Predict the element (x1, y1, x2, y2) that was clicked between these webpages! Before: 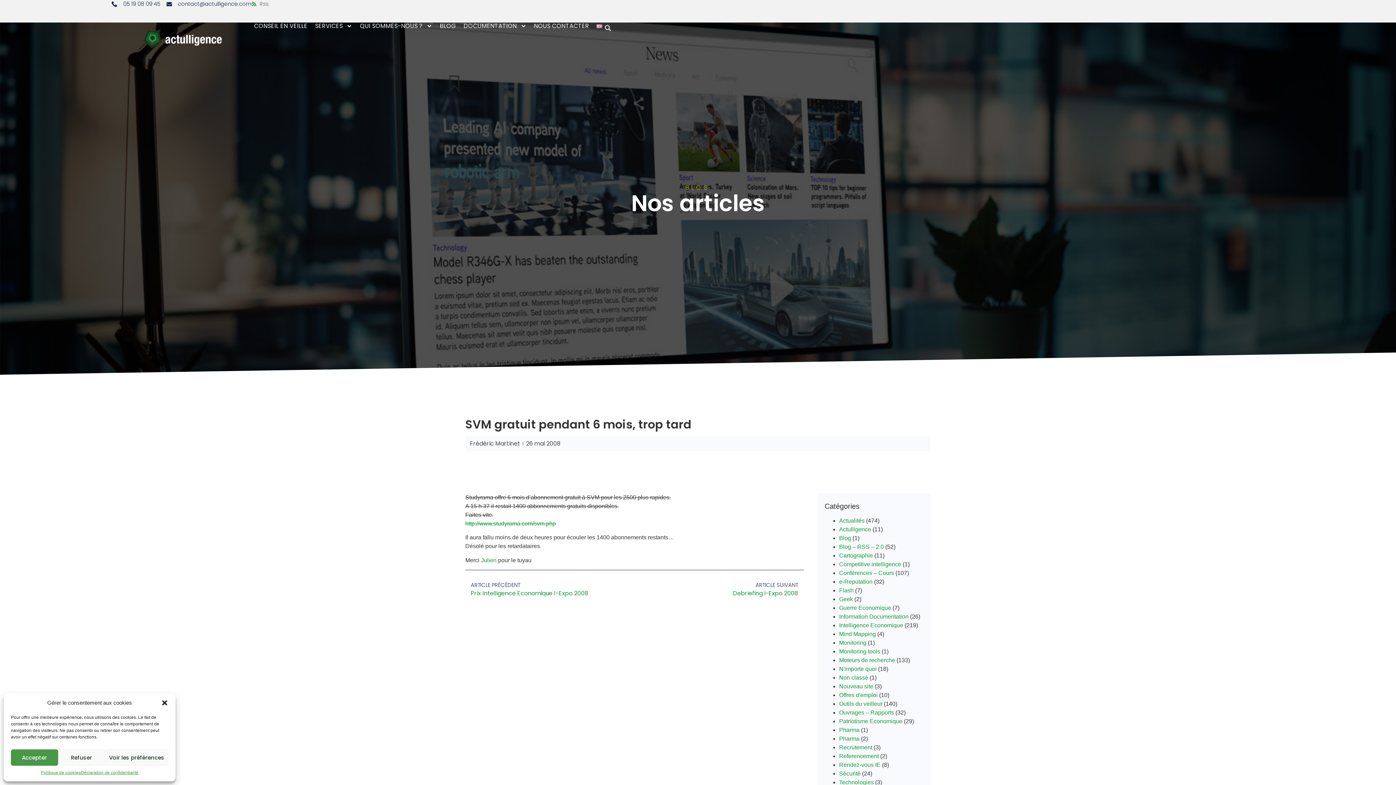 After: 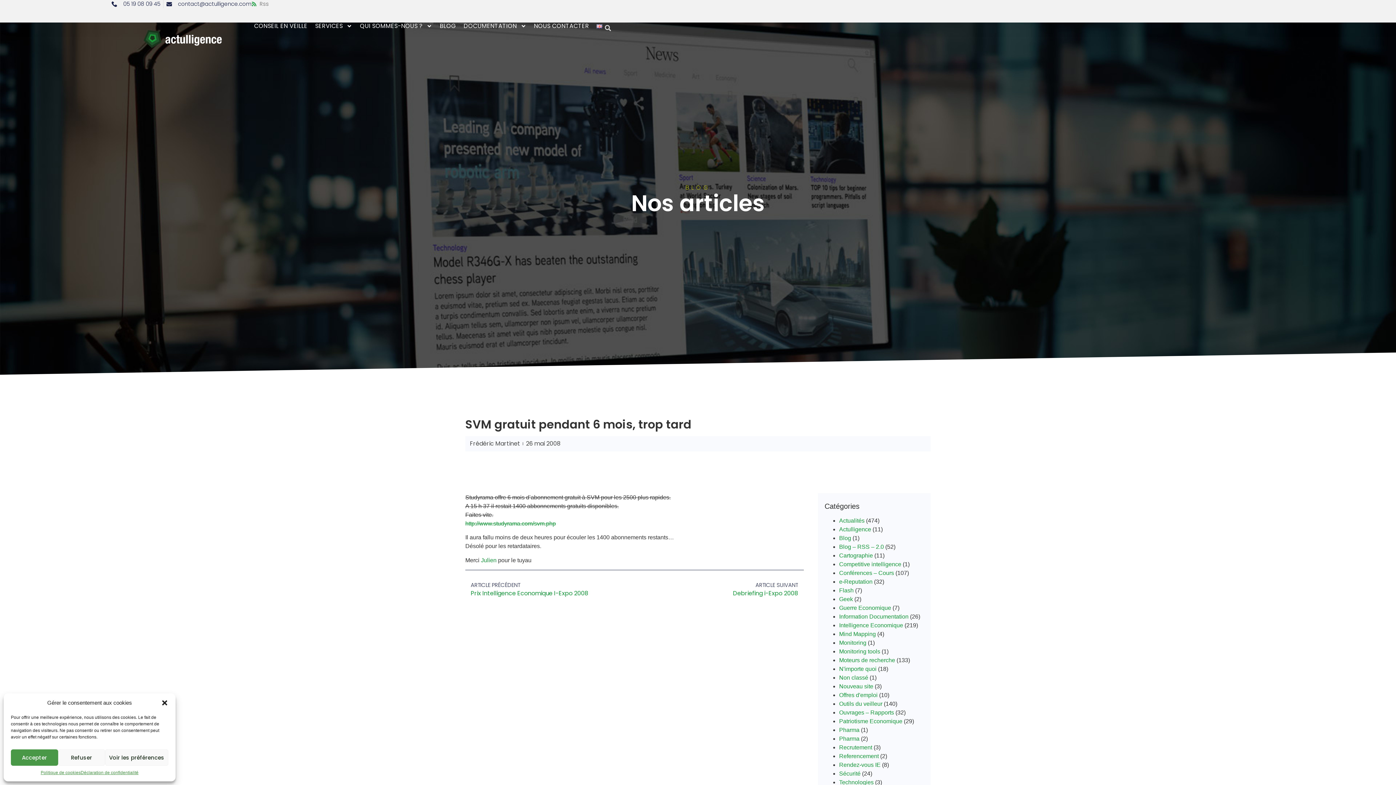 Action: label: contact@actulligence.com bbox: (166, 0, 251, 8)